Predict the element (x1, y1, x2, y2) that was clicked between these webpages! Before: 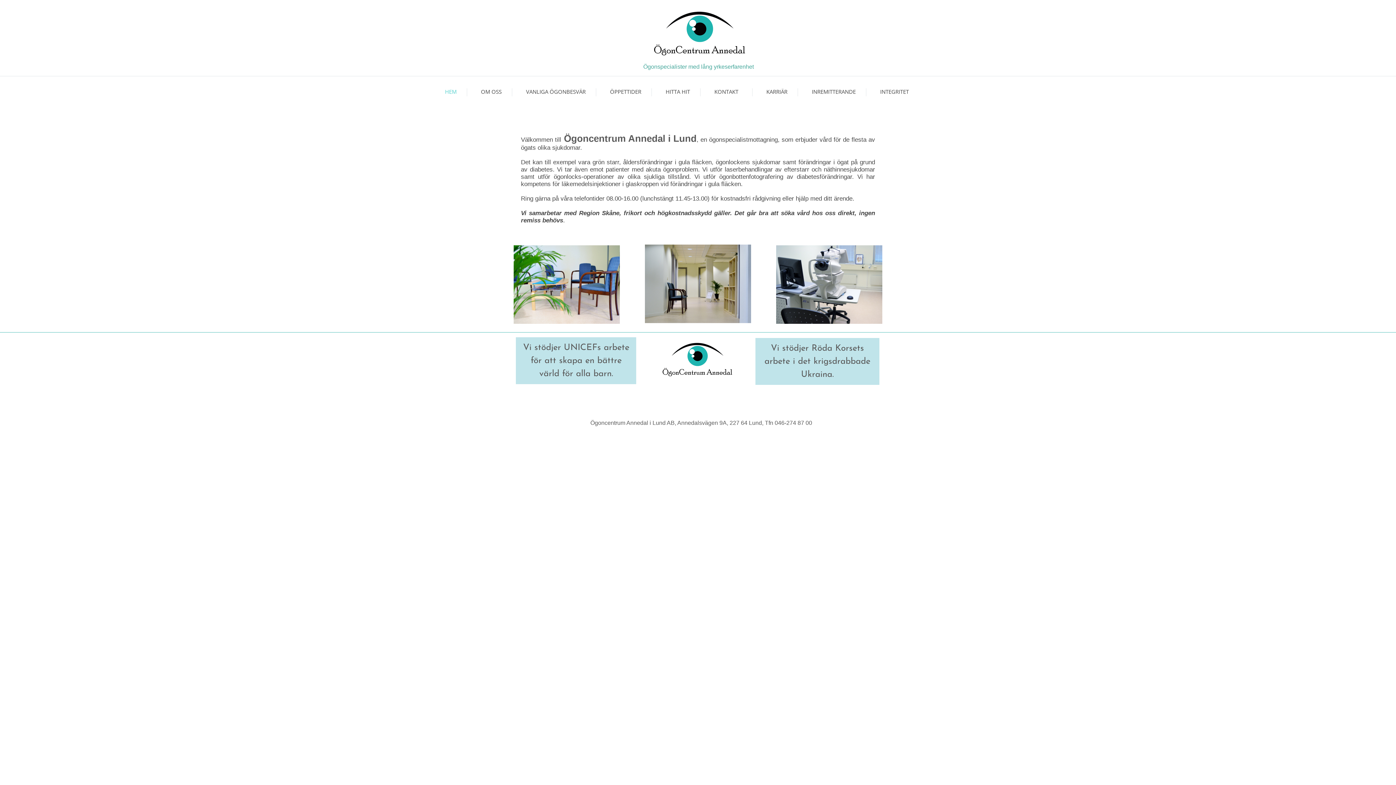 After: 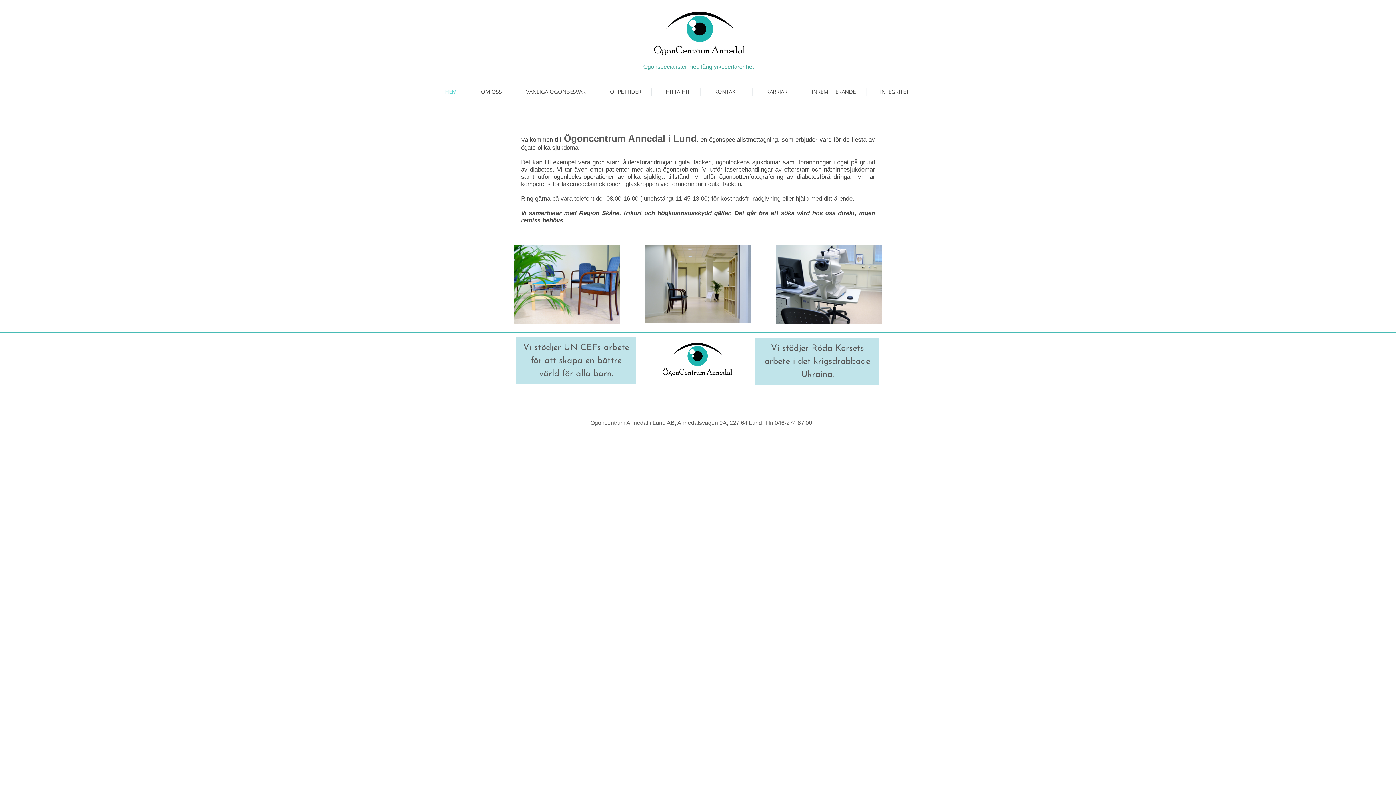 Action: bbox: (653, 334, 738, 382)